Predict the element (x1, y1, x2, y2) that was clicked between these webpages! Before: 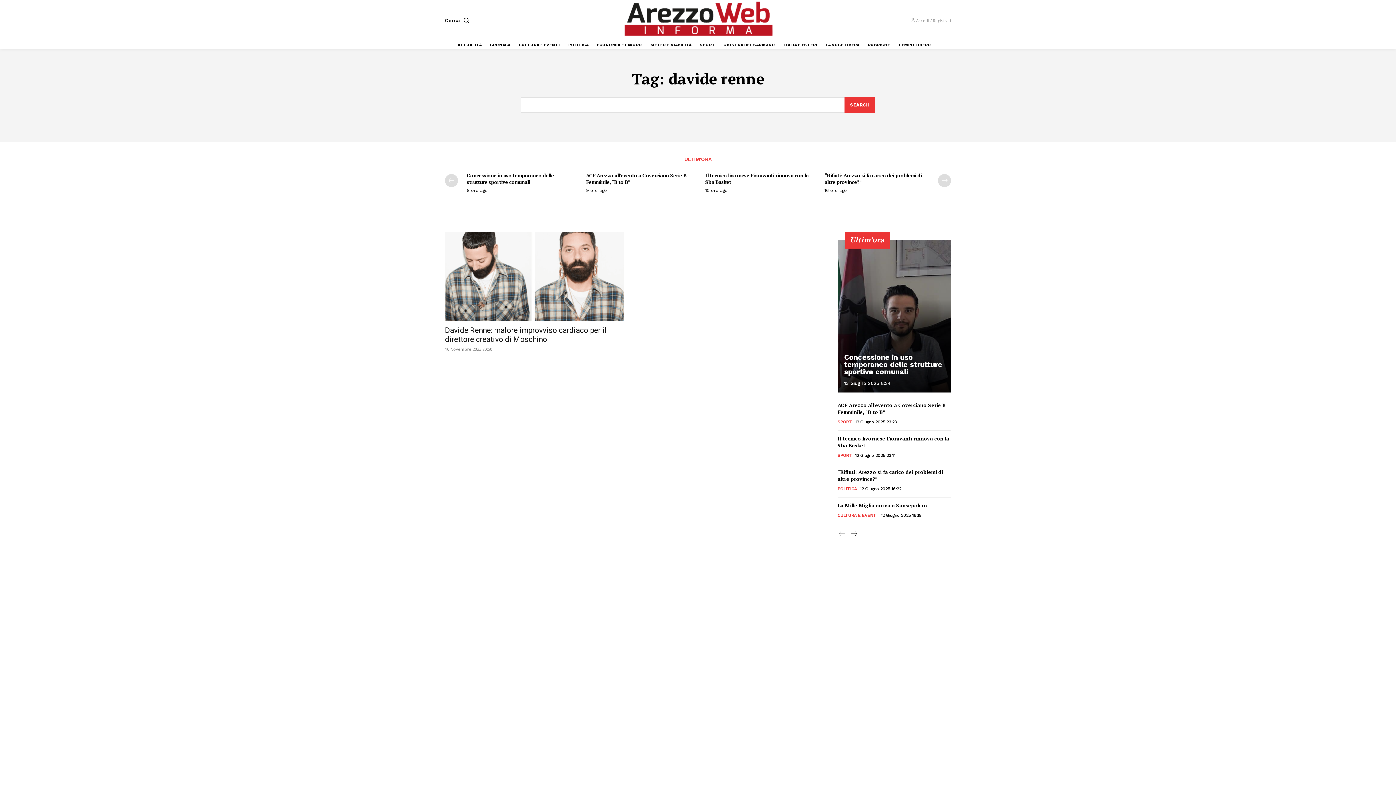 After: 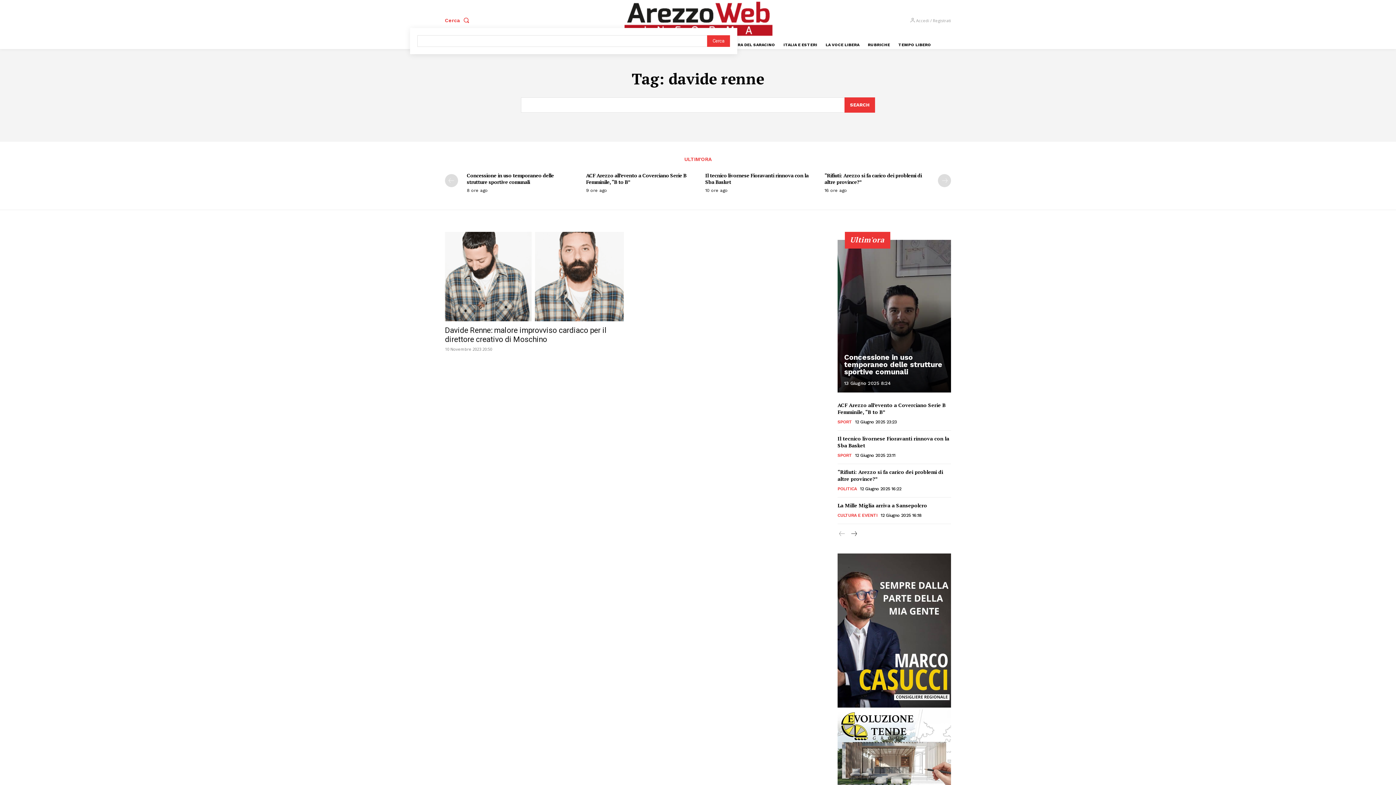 Action: bbox: (445, 12, 472, 27) label: Search